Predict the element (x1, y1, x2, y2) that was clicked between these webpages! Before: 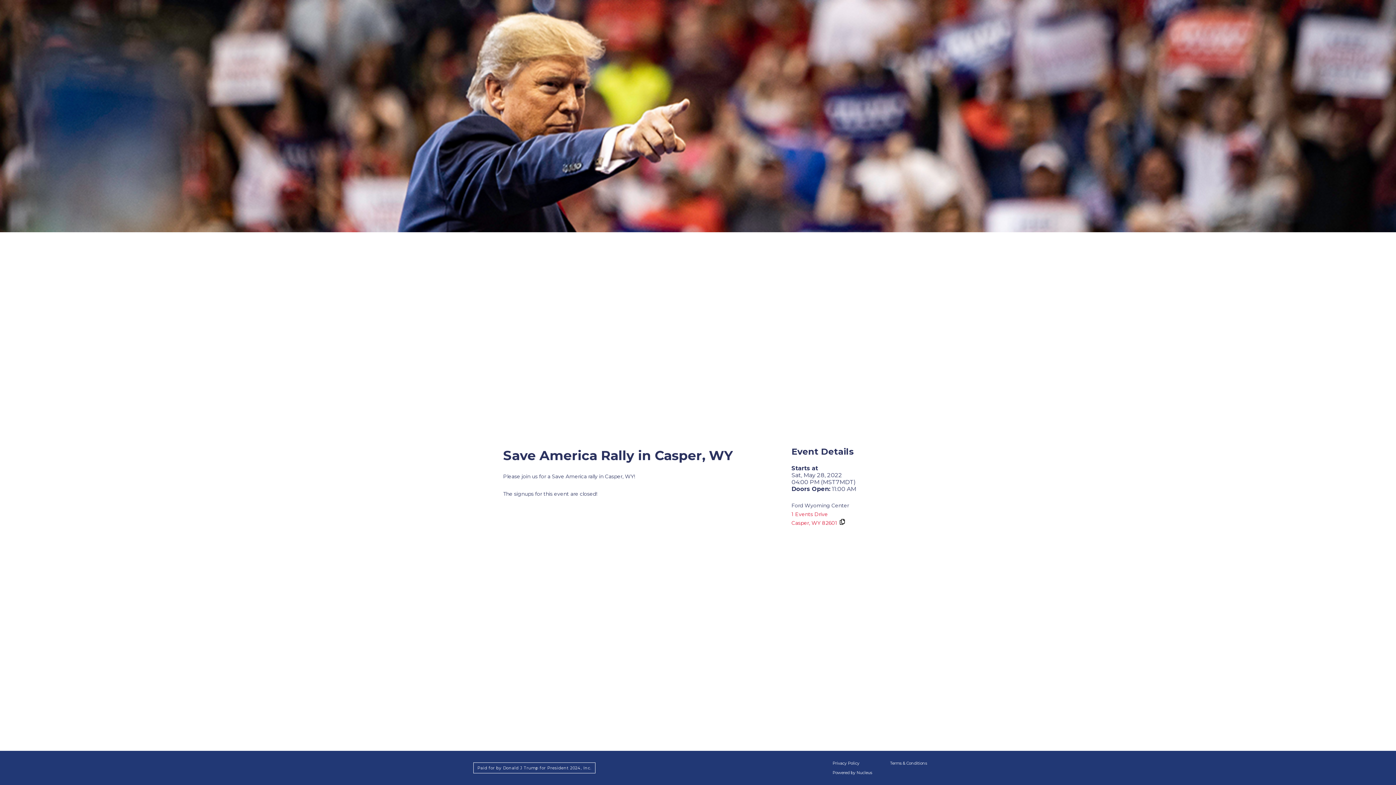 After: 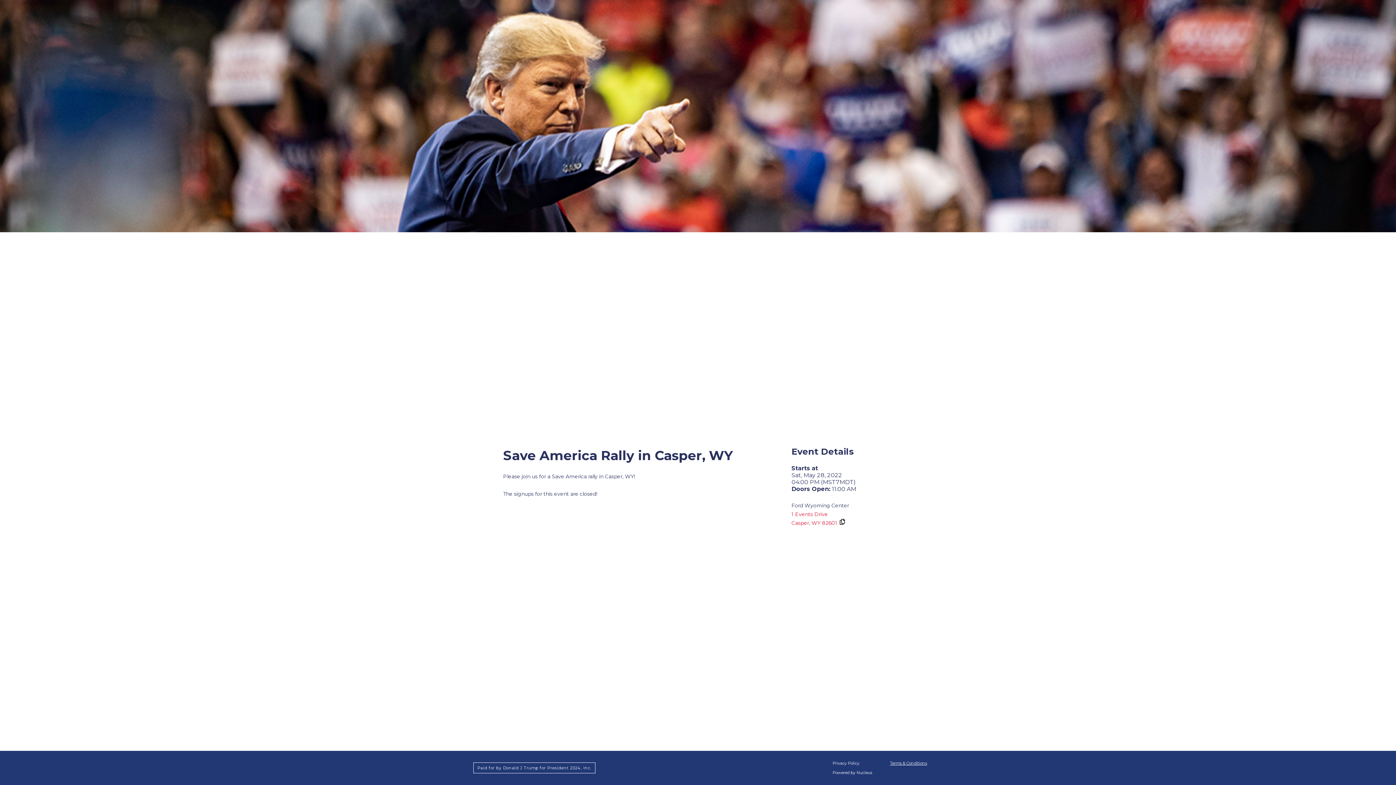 Action: label: Terms & Conditions bbox: (890, 761, 927, 766)